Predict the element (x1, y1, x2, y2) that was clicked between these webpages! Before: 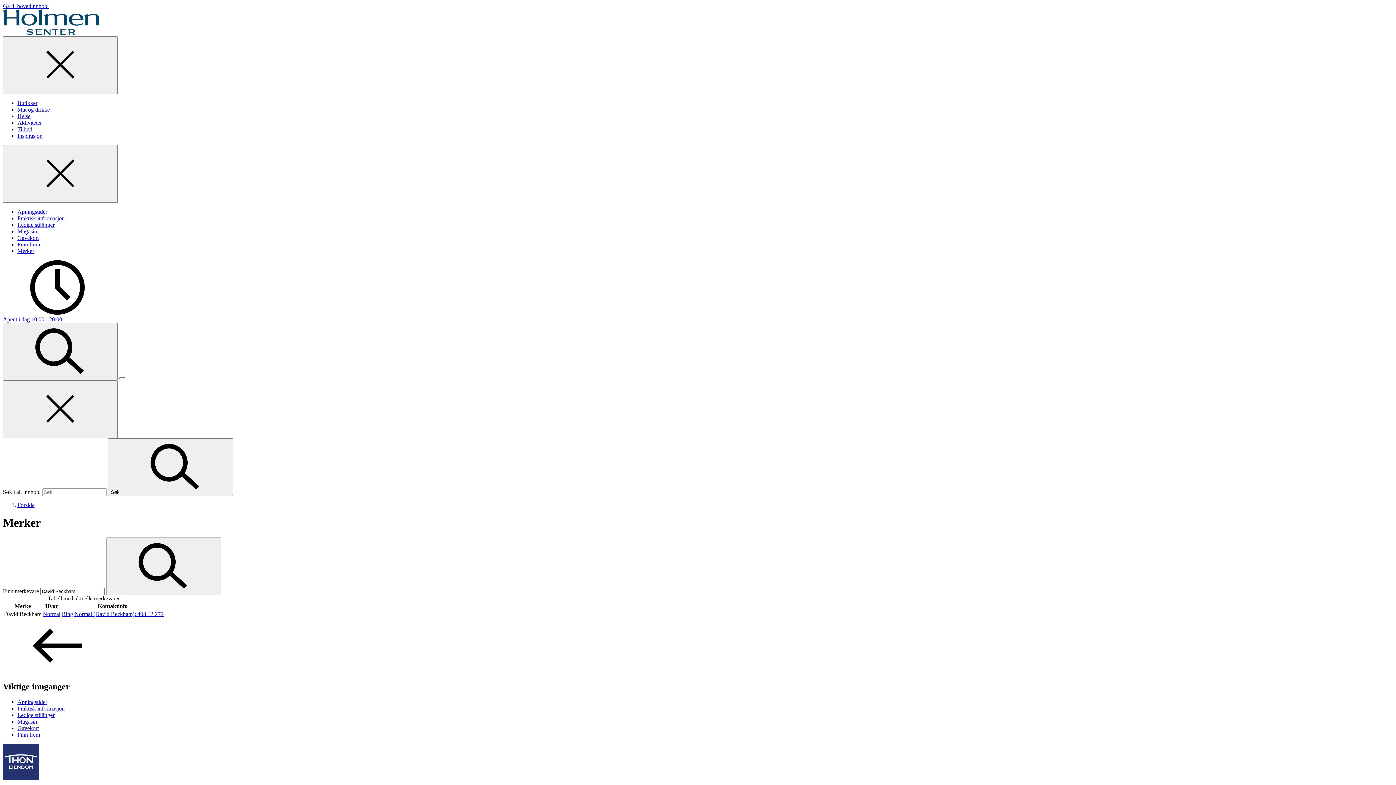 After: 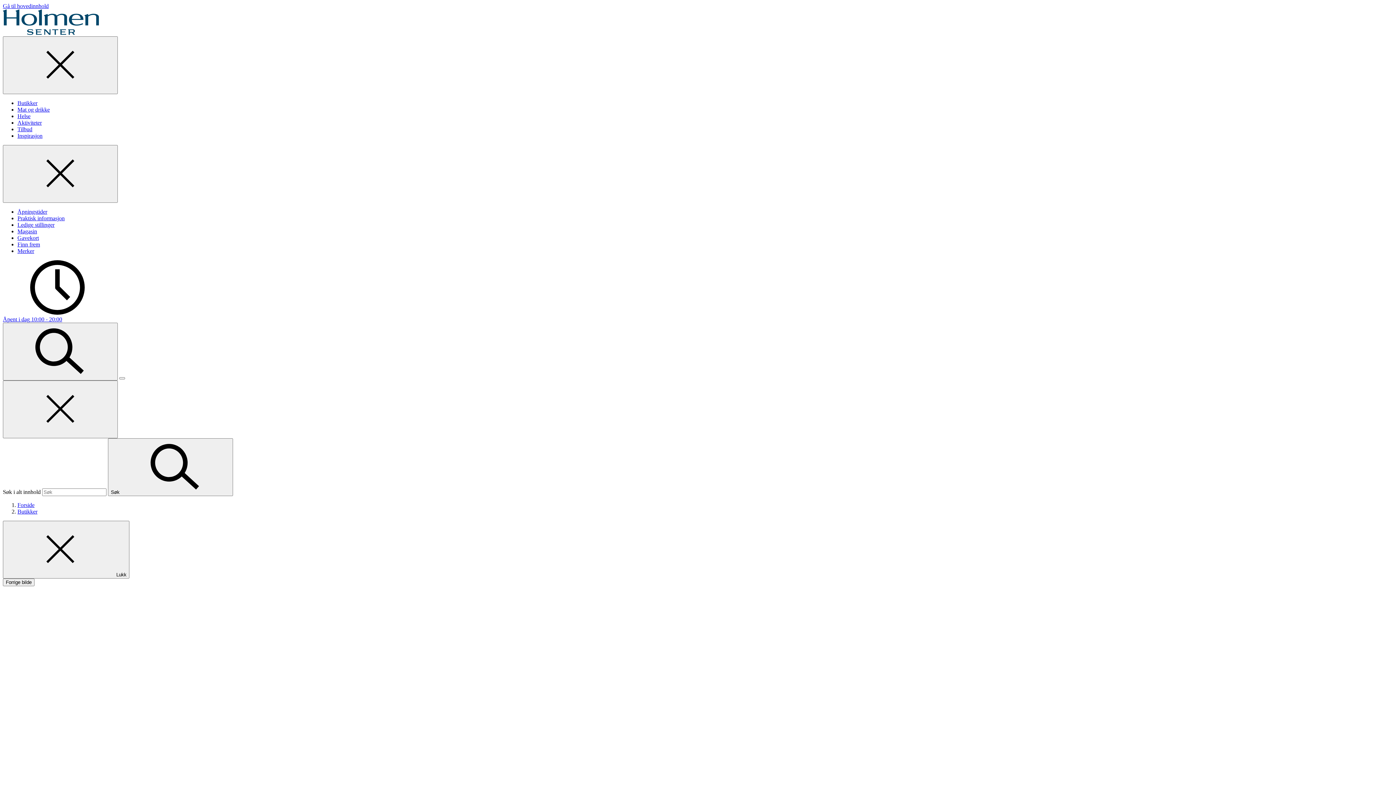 Action: bbox: (42, 611, 60, 617) label: Normal